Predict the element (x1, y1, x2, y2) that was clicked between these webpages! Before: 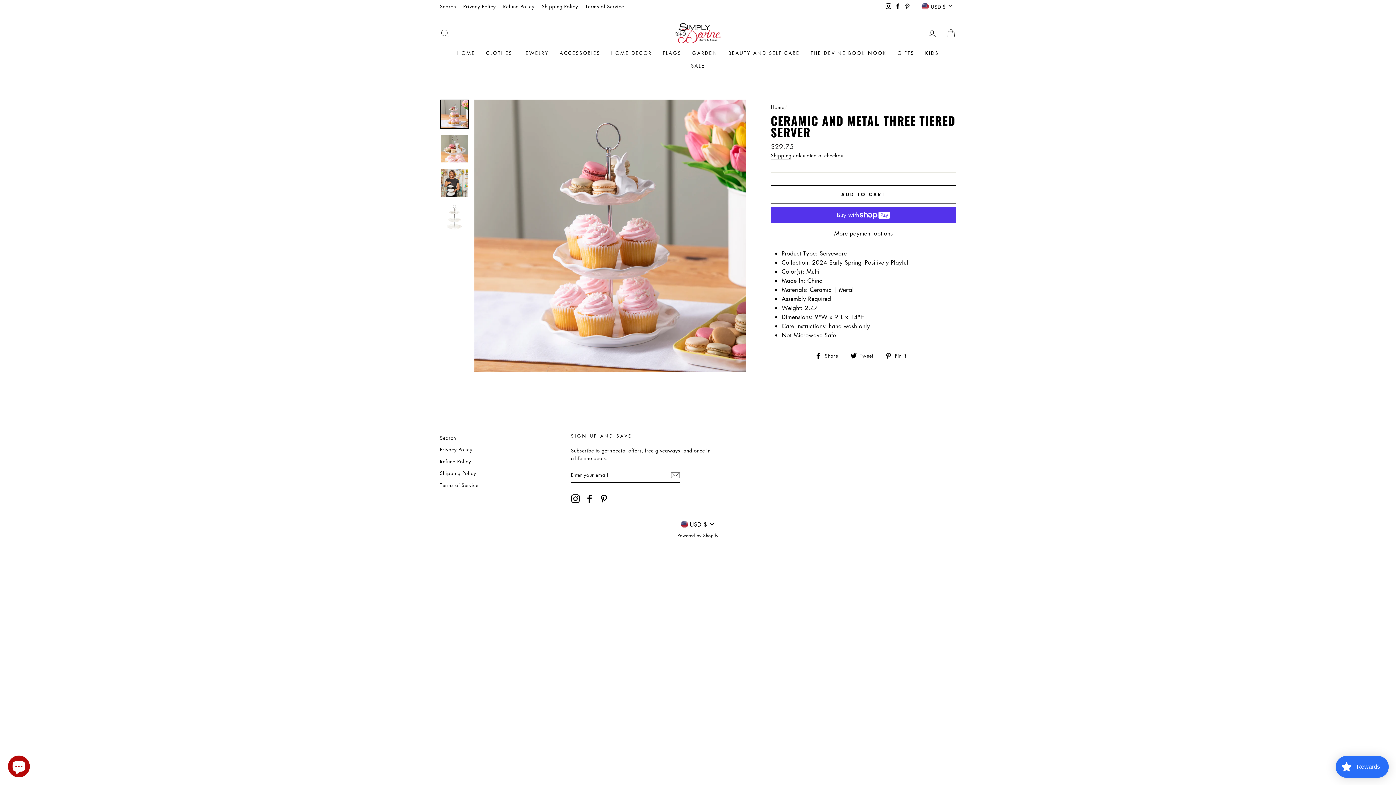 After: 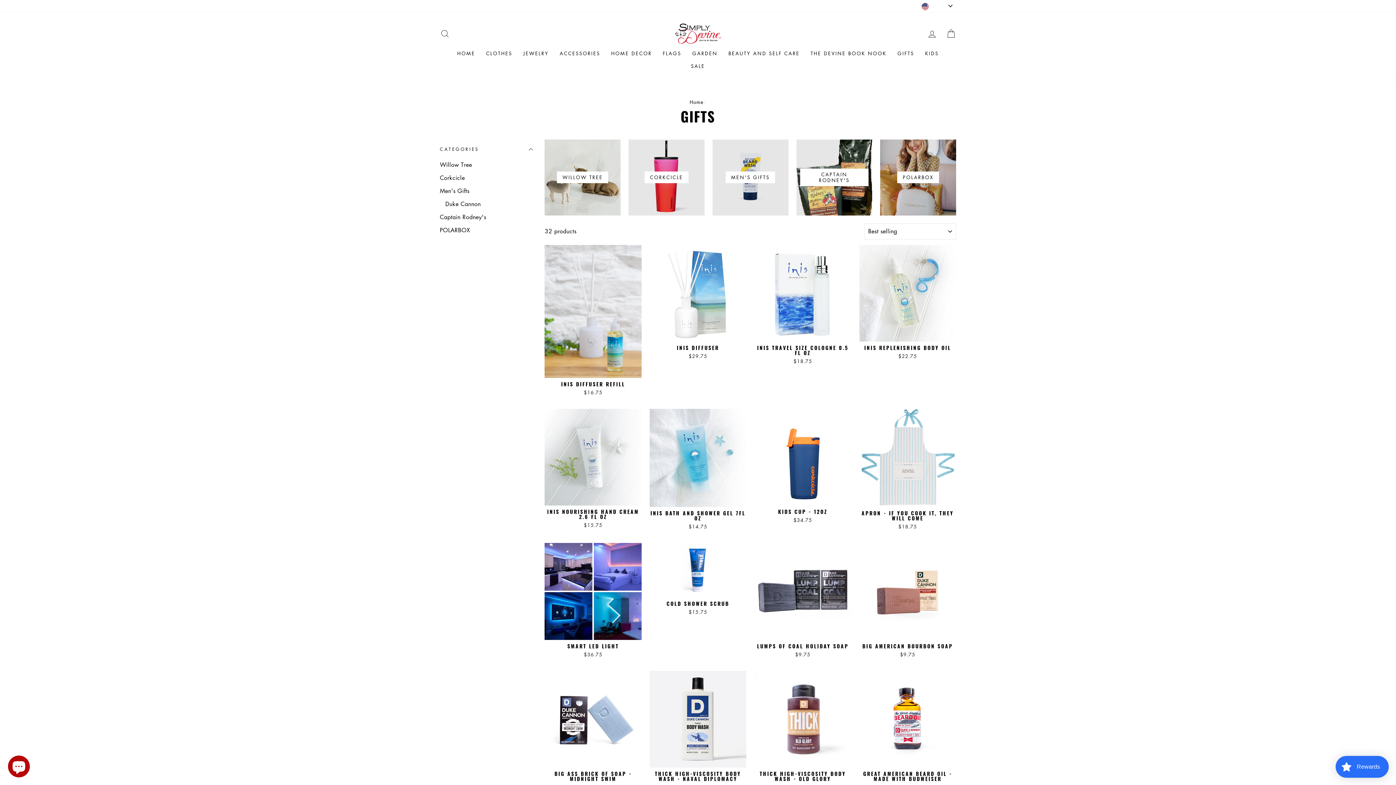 Action: label: GIFTS bbox: (892, 46, 919, 59)